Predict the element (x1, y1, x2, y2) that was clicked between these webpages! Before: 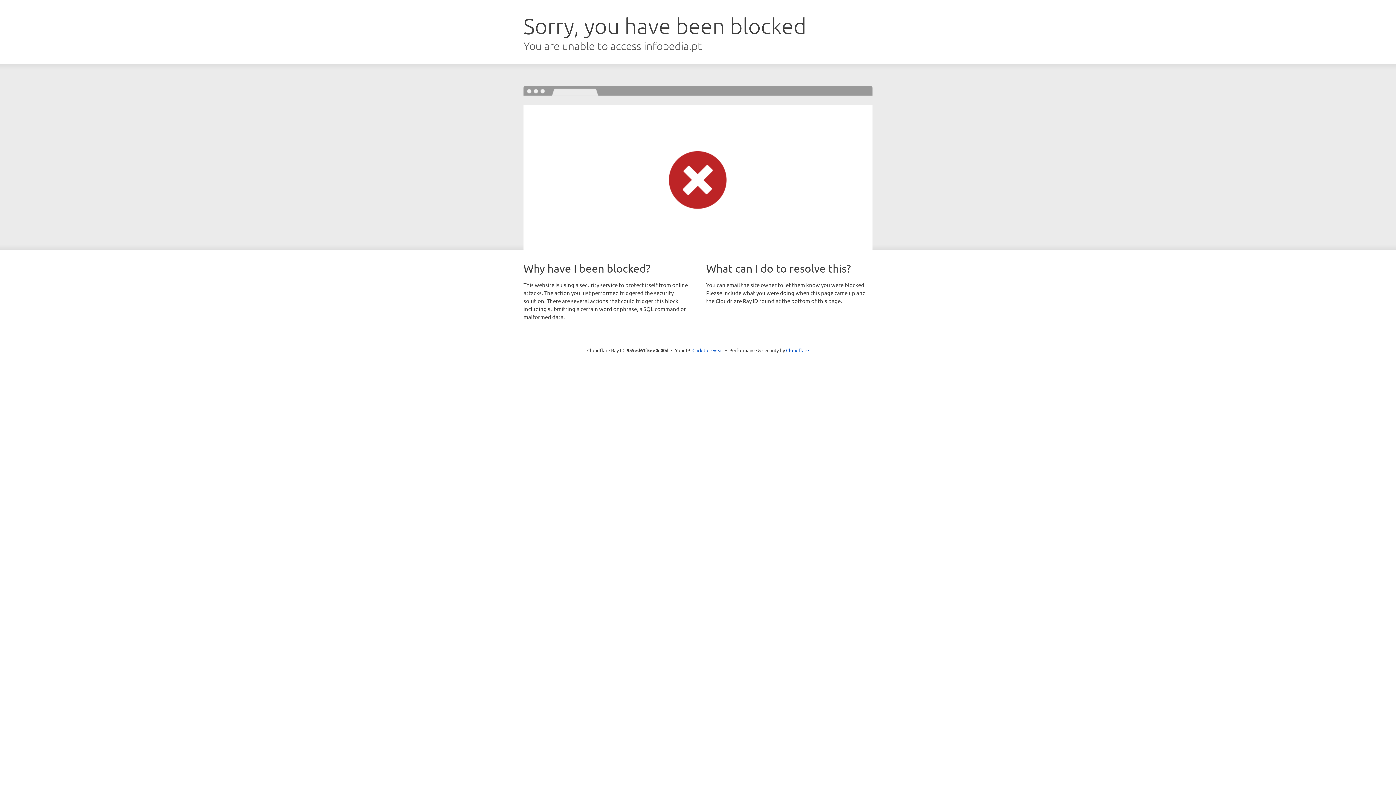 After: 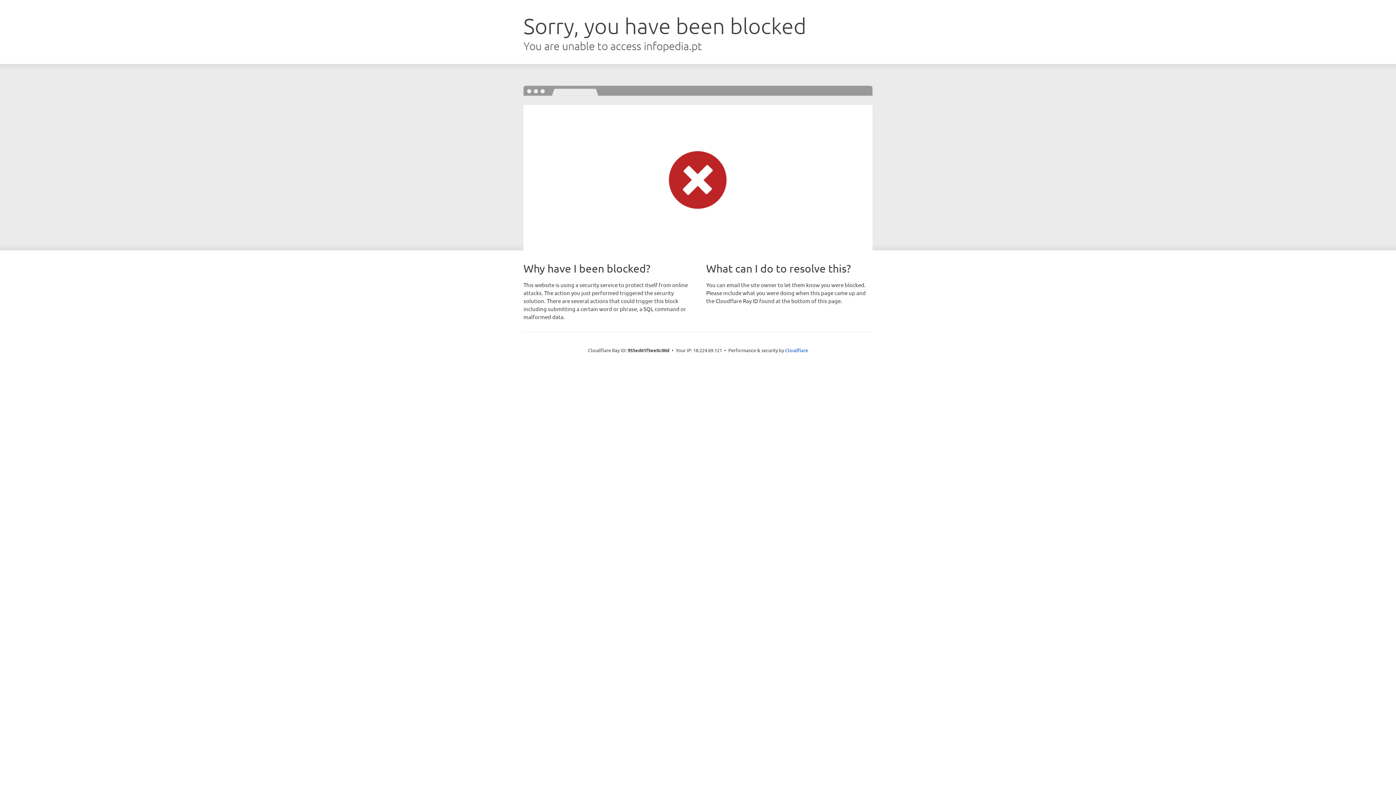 Action: bbox: (692, 346, 723, 353) label: Click to reveal